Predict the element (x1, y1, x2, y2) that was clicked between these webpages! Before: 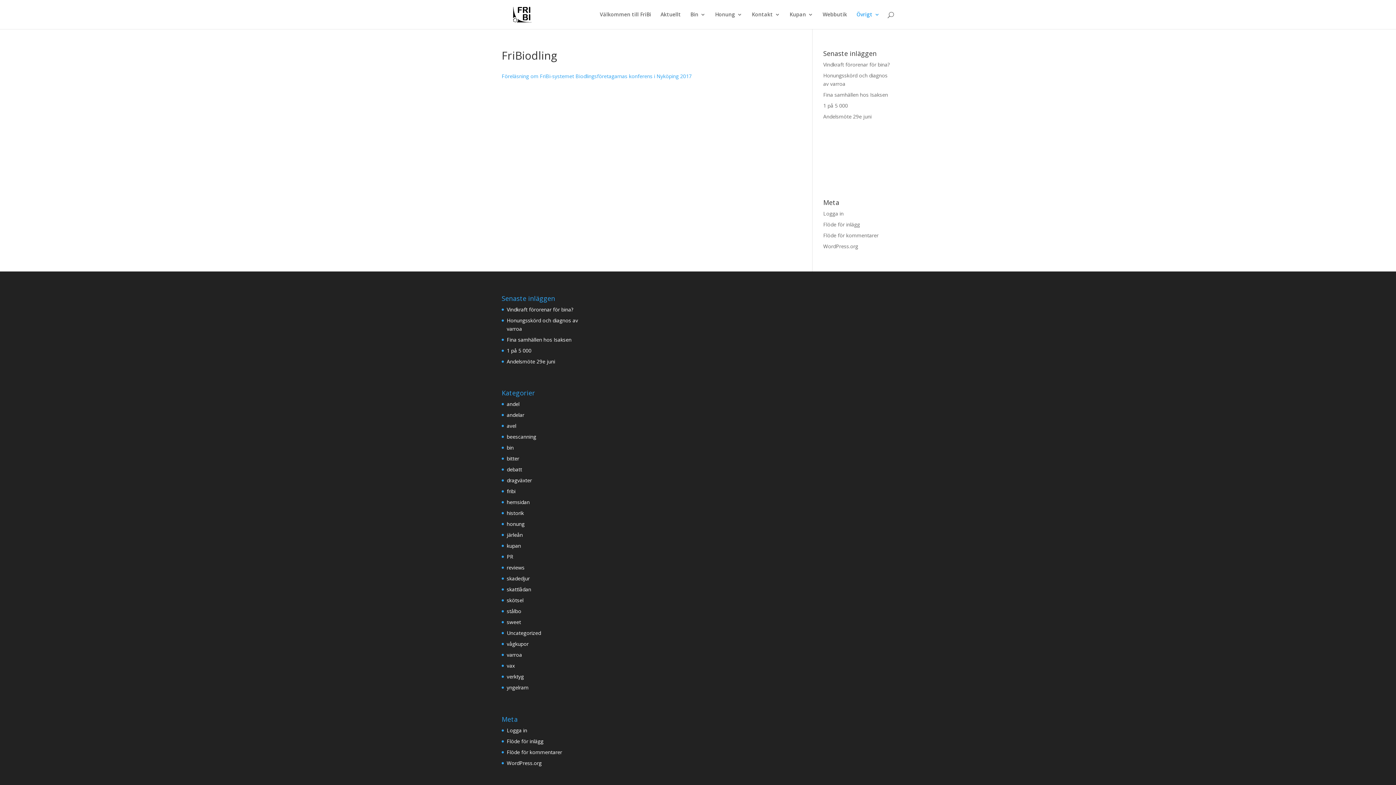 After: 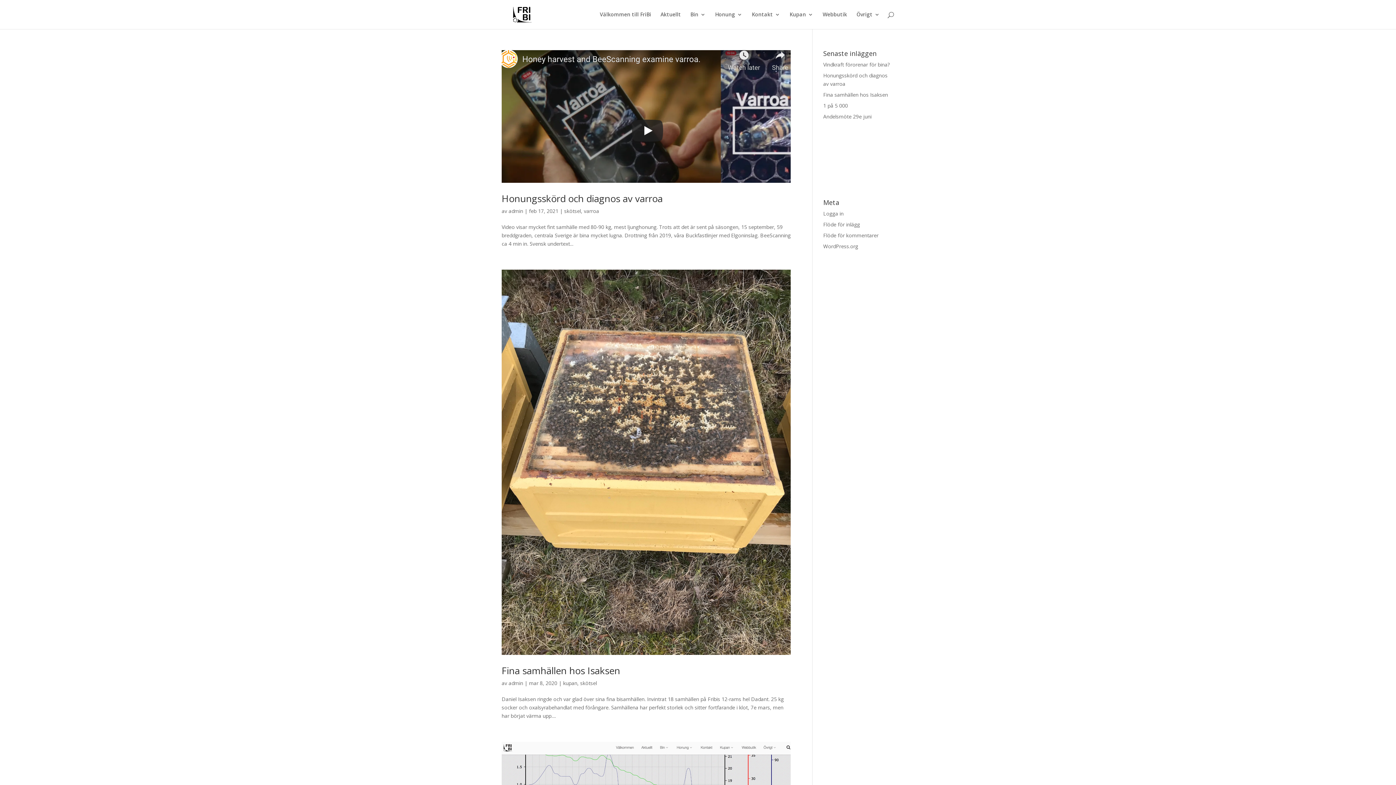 Action: bbox: (506, 597, 523, 604) label: skötsel